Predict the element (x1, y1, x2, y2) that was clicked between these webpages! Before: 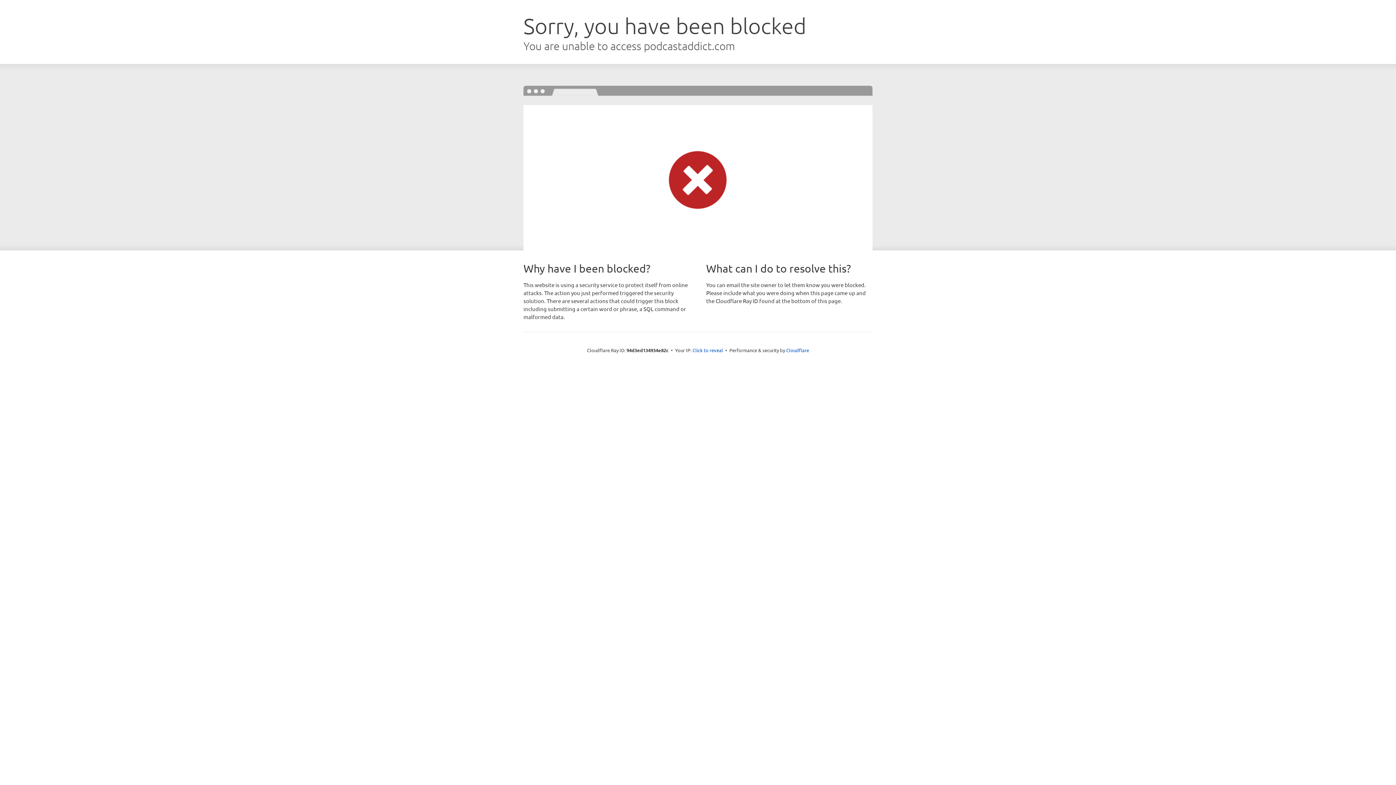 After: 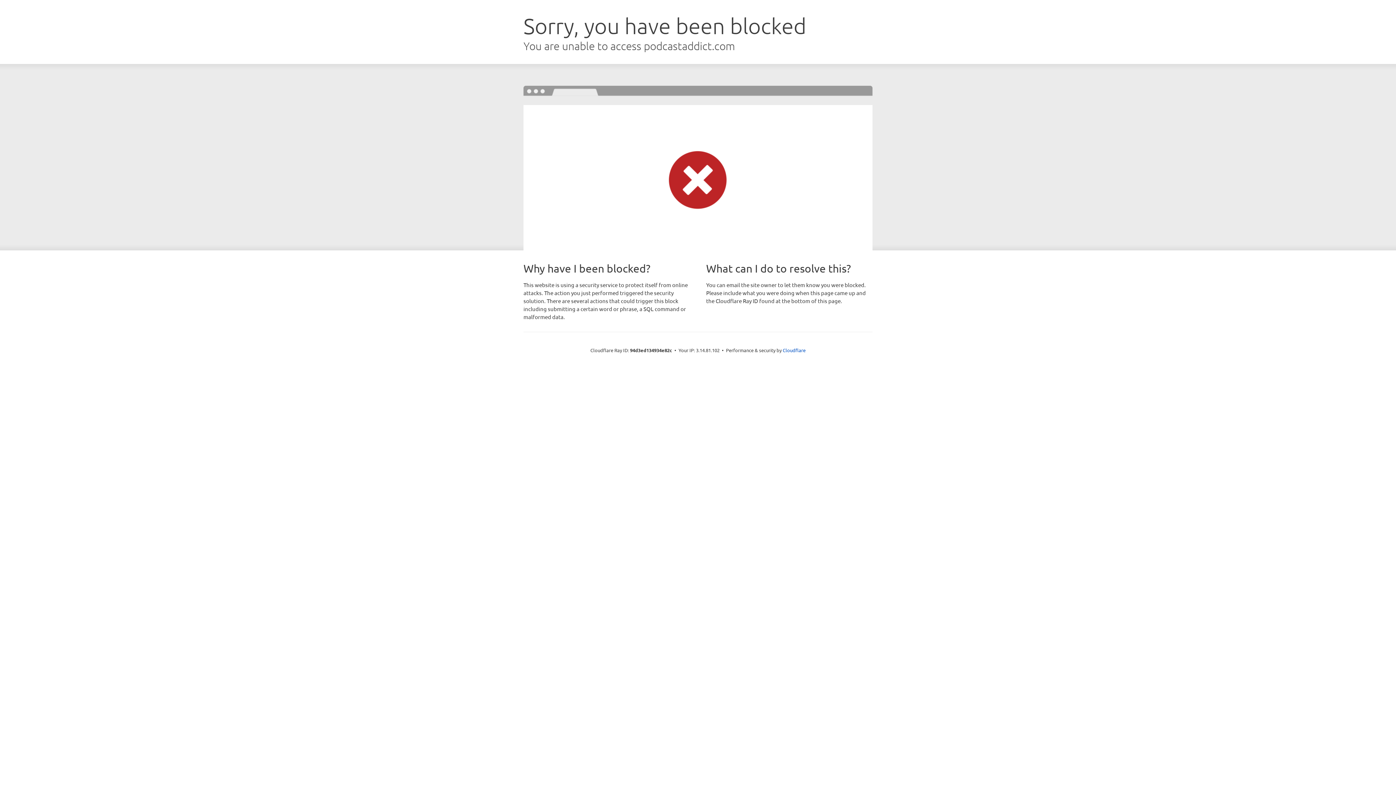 Action: label: Click to reveal bbox: (692, 346, 723, 353)